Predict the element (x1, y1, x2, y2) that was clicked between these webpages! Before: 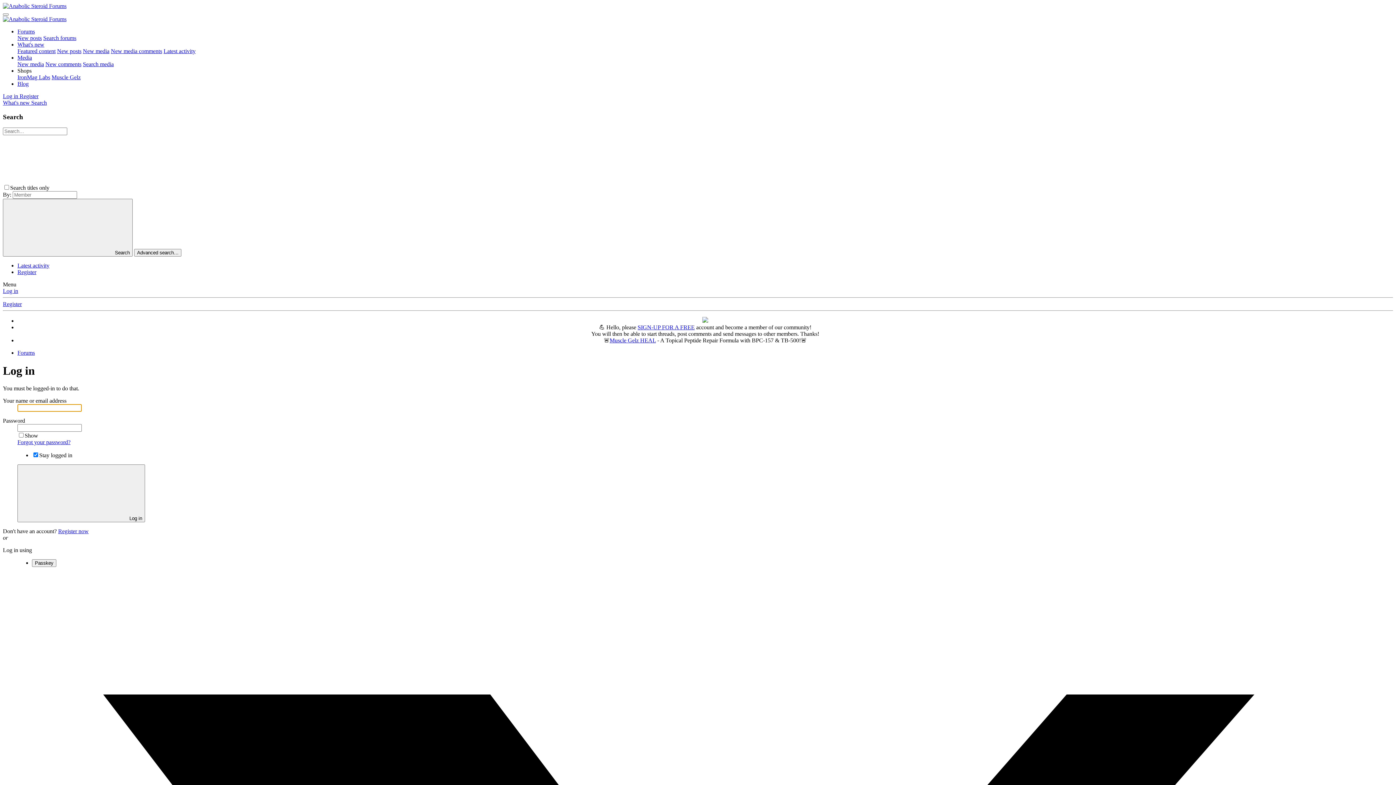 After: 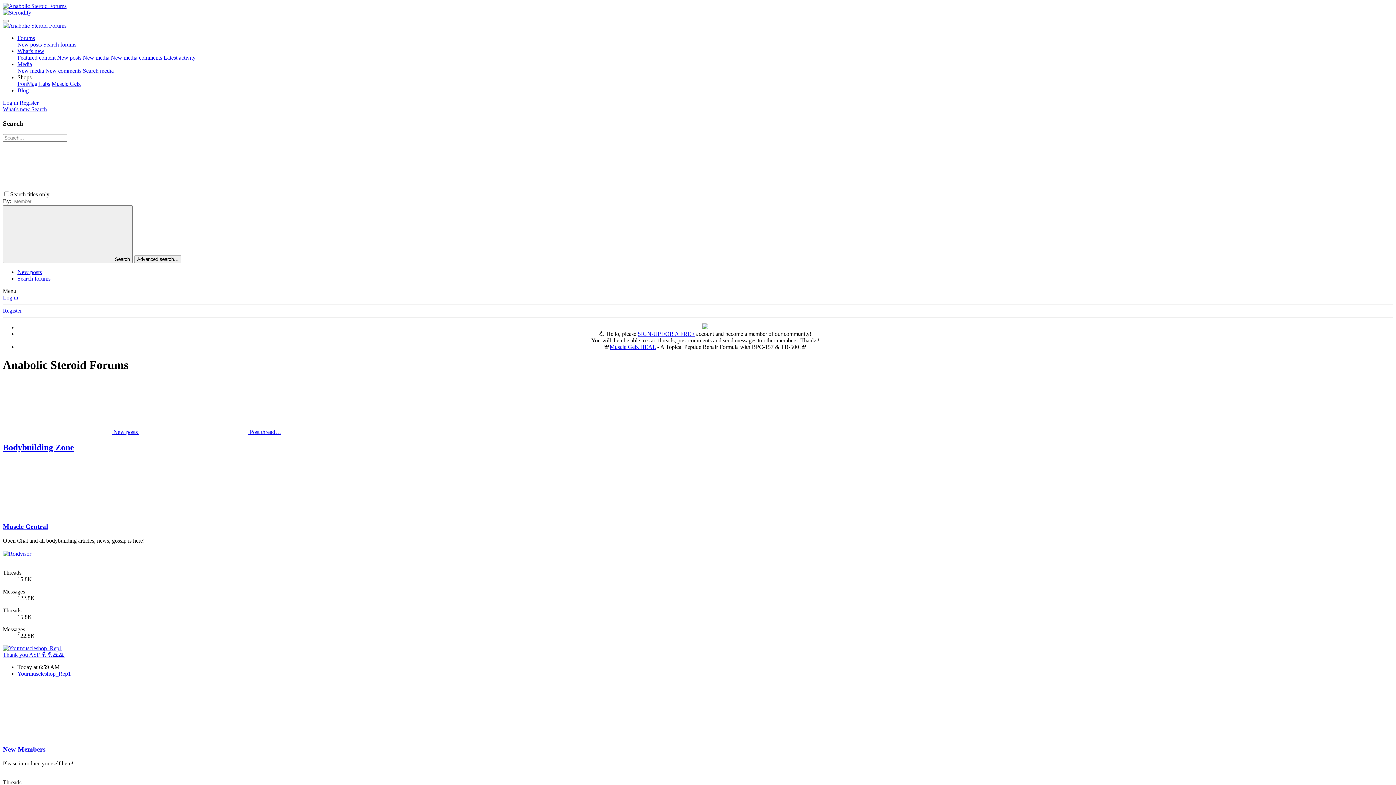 Action: bbox: (2, 2, 66, 9)